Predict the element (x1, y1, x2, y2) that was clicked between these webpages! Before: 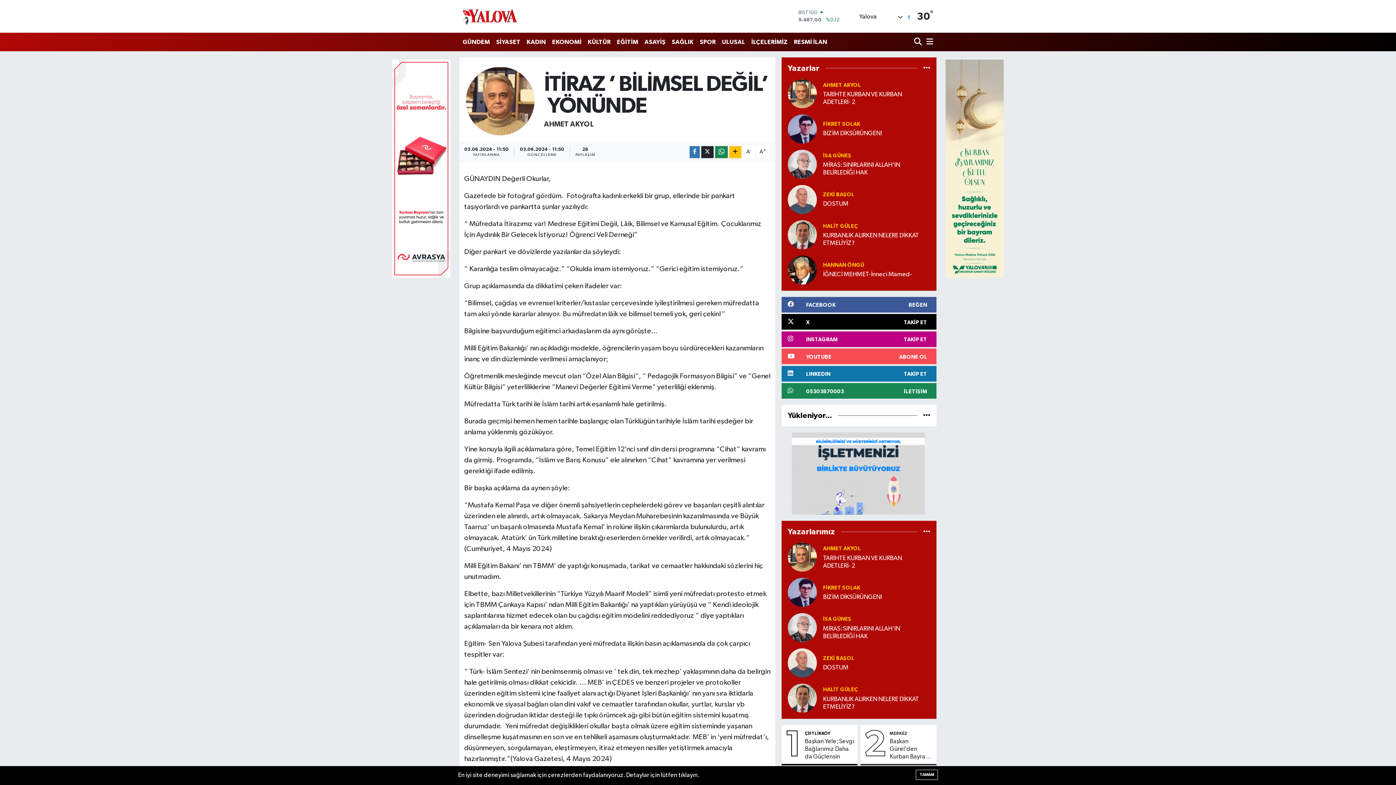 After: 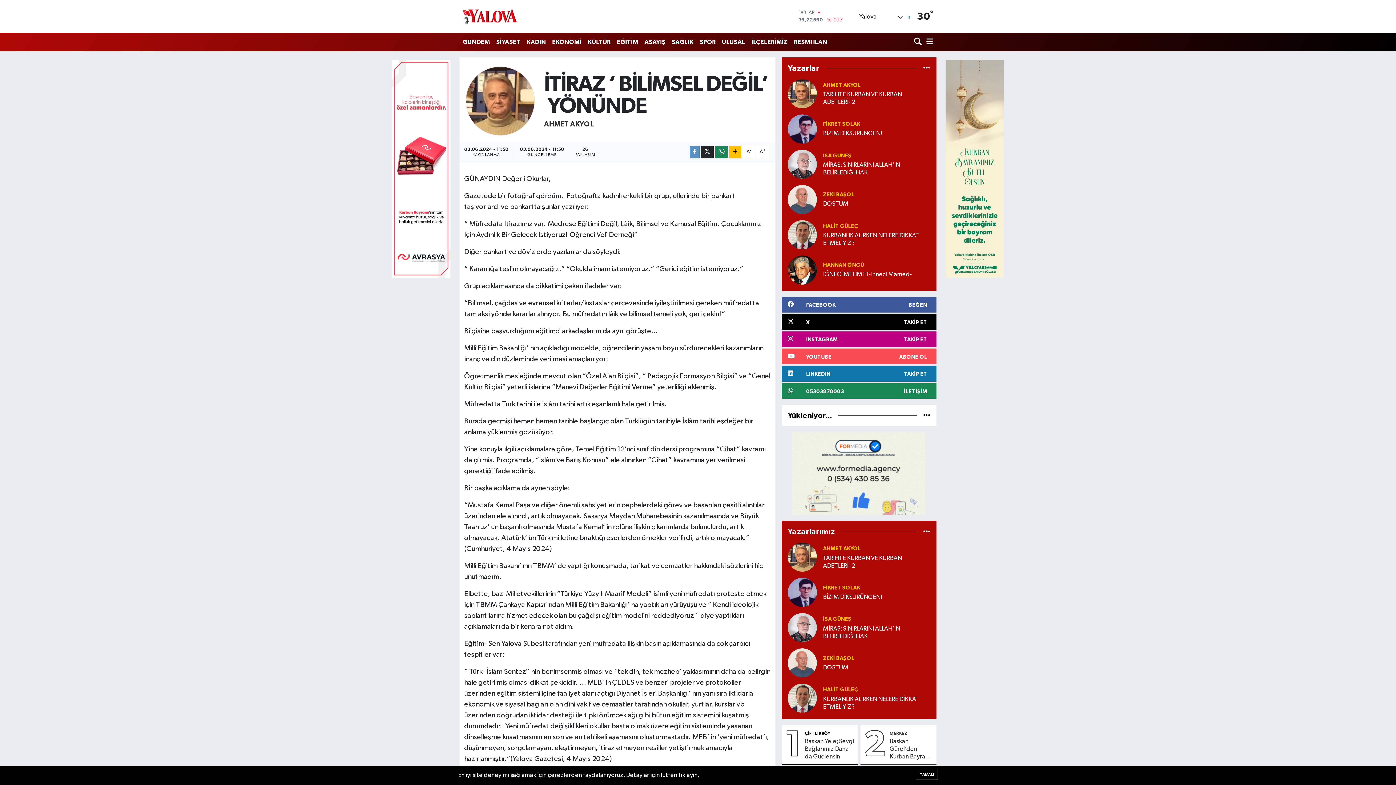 Action: bbox: (689, 146, 699, 158)